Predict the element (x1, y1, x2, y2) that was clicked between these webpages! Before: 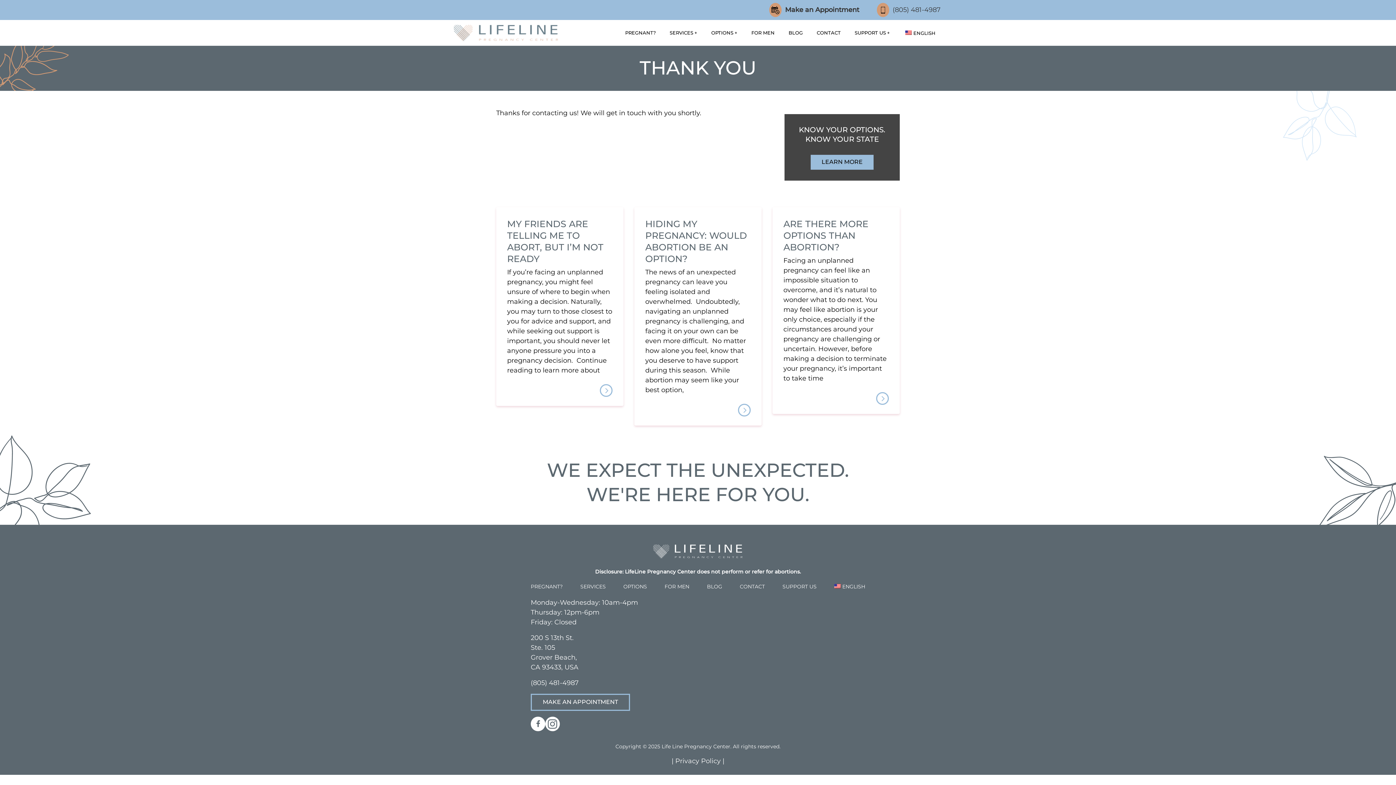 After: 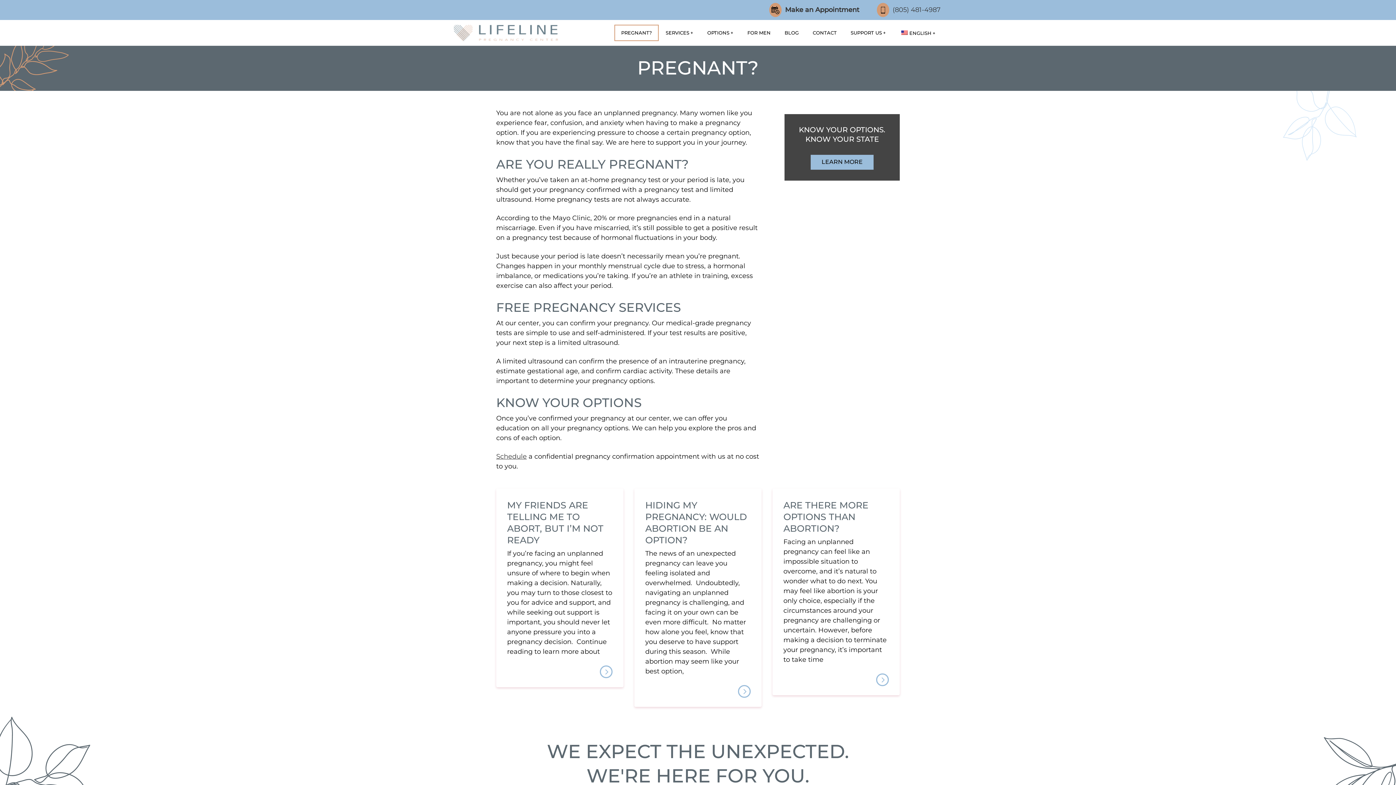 Action: label: PREGNANT? bbox: (522, 577, 571, 596)